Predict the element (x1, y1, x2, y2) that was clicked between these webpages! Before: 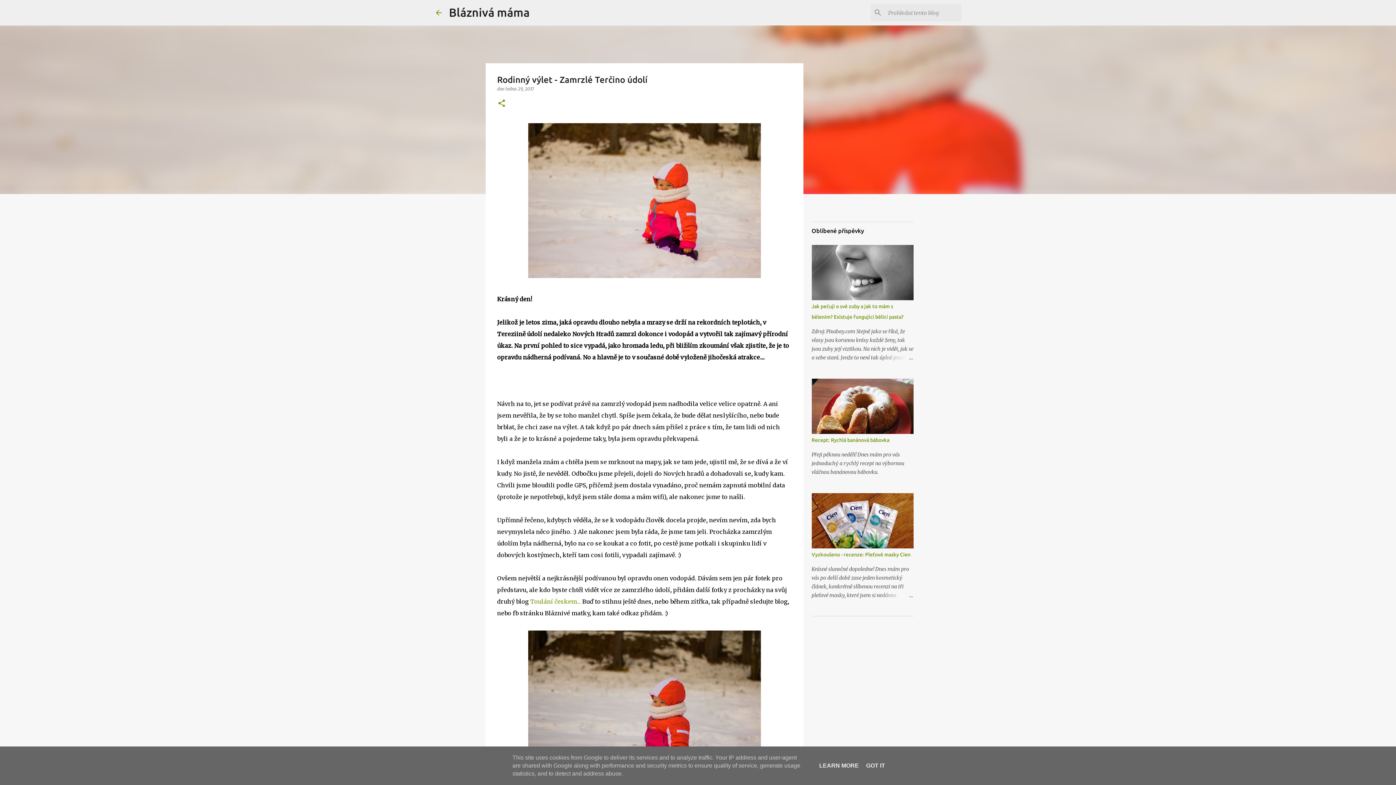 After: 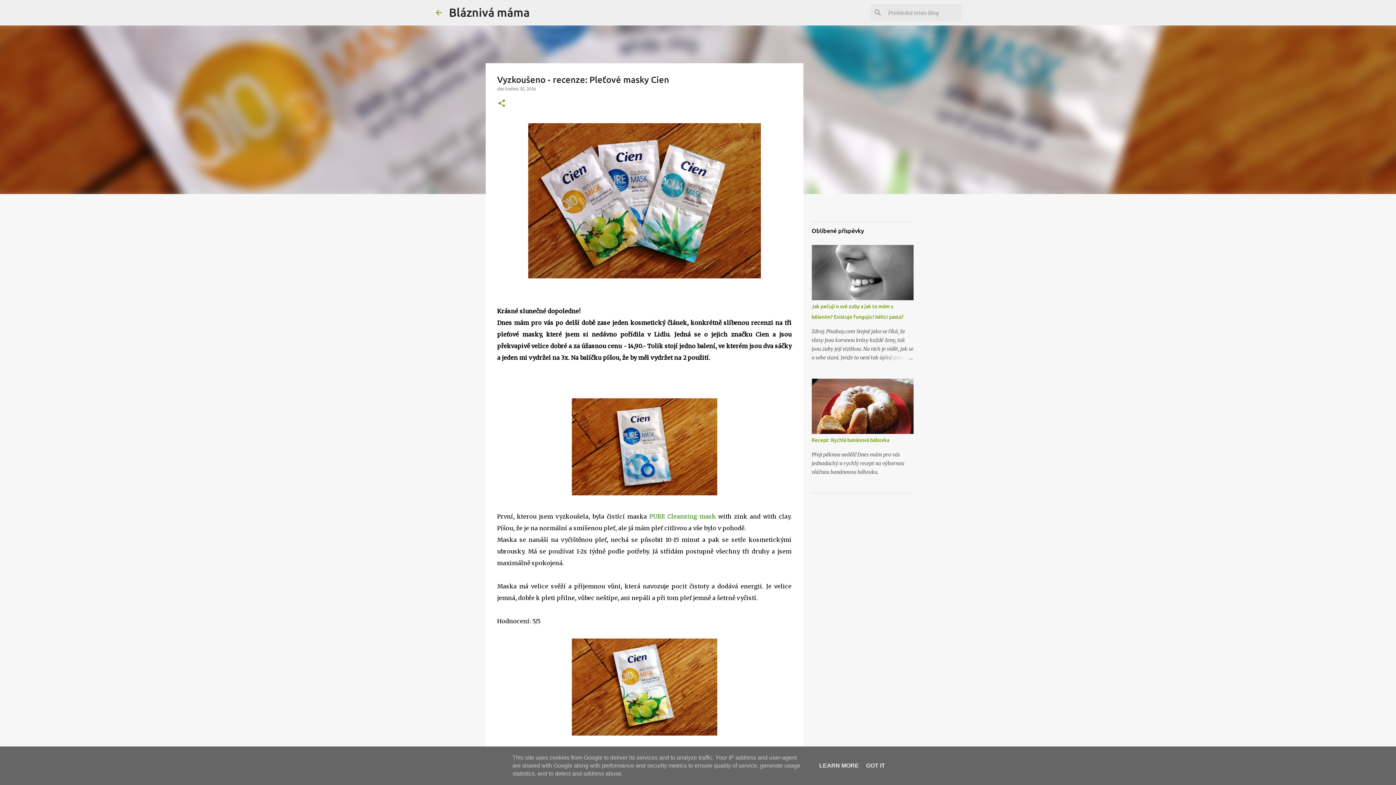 Action: label: Vyzkoušeno - recenze: Pleťové masky Cien bbox: (811, 552, 910, 557)